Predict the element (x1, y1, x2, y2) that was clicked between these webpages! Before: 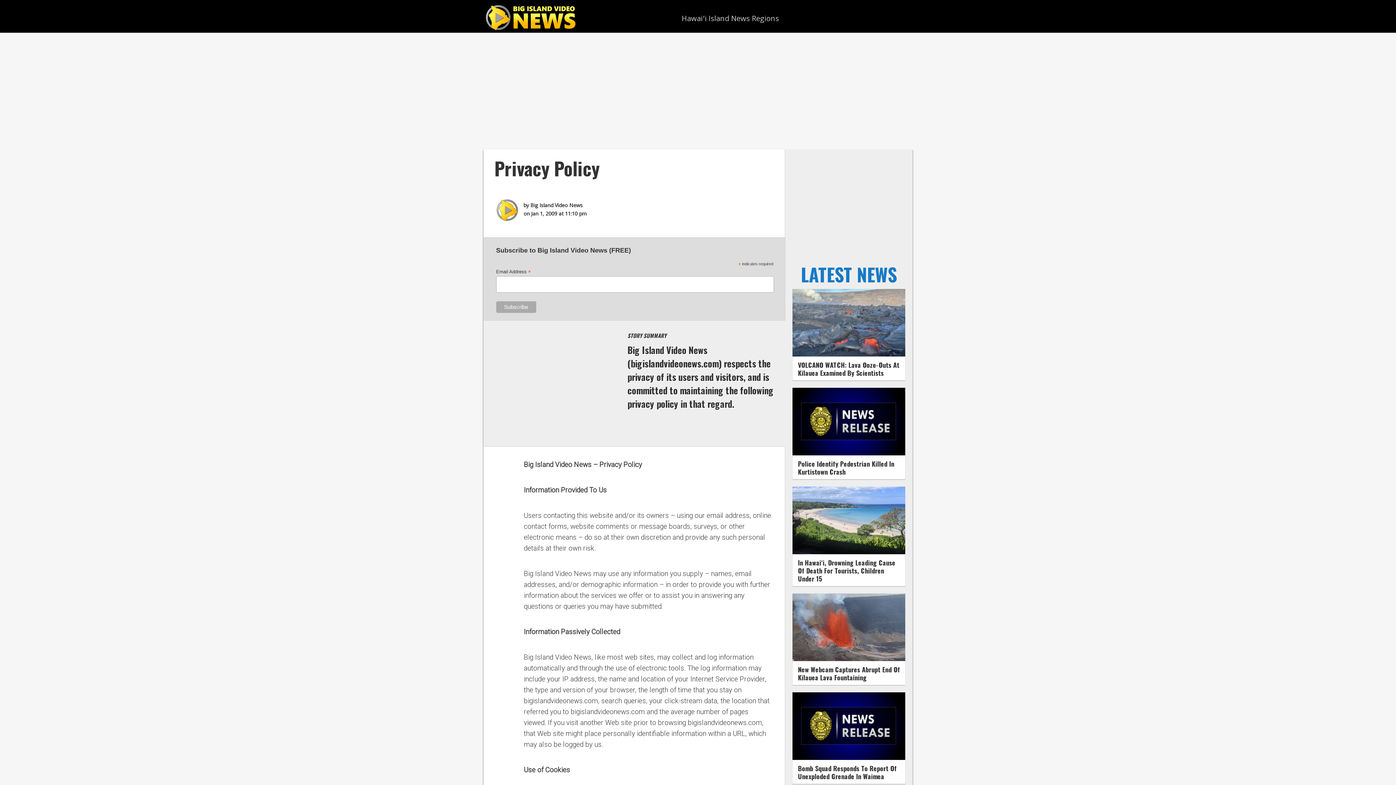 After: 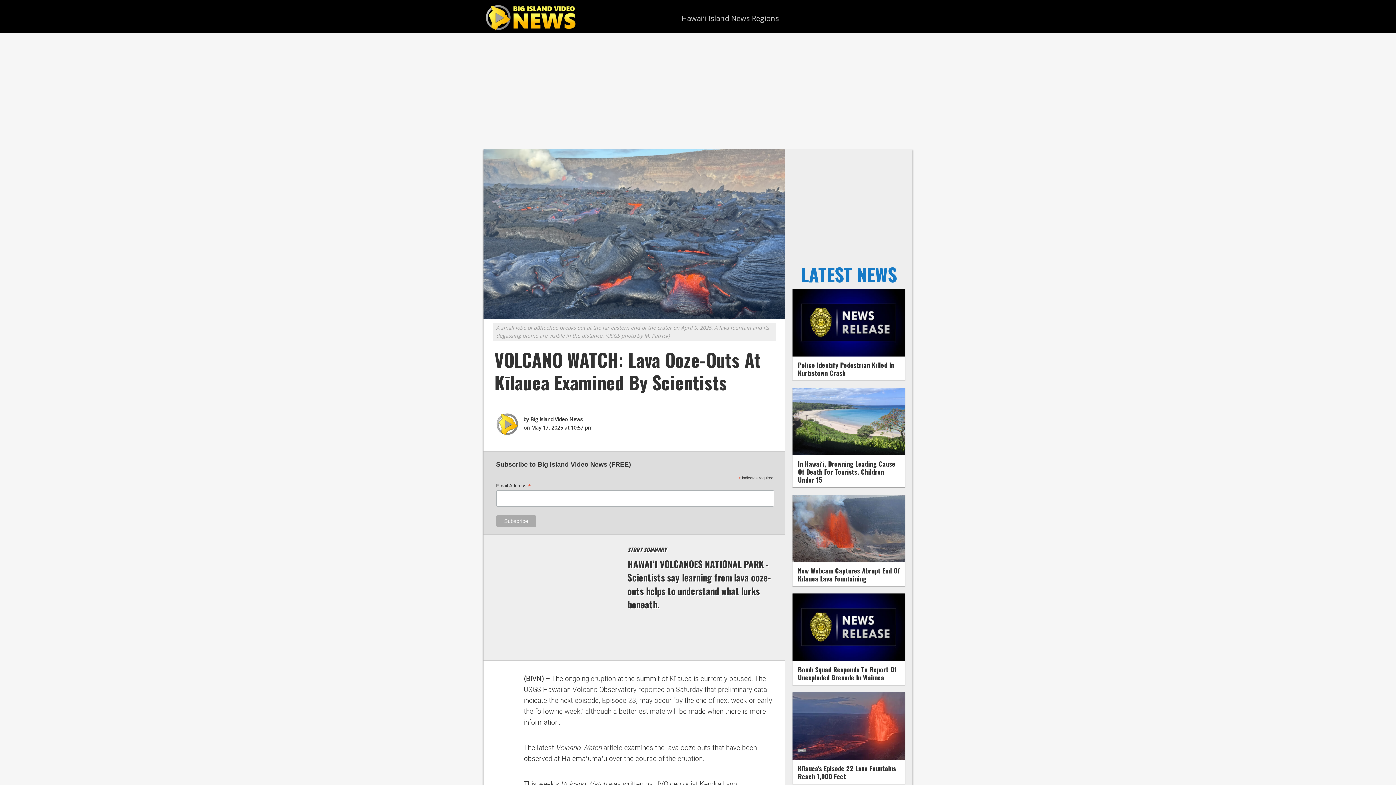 Action: bbox: (792, 350, 905, 358)